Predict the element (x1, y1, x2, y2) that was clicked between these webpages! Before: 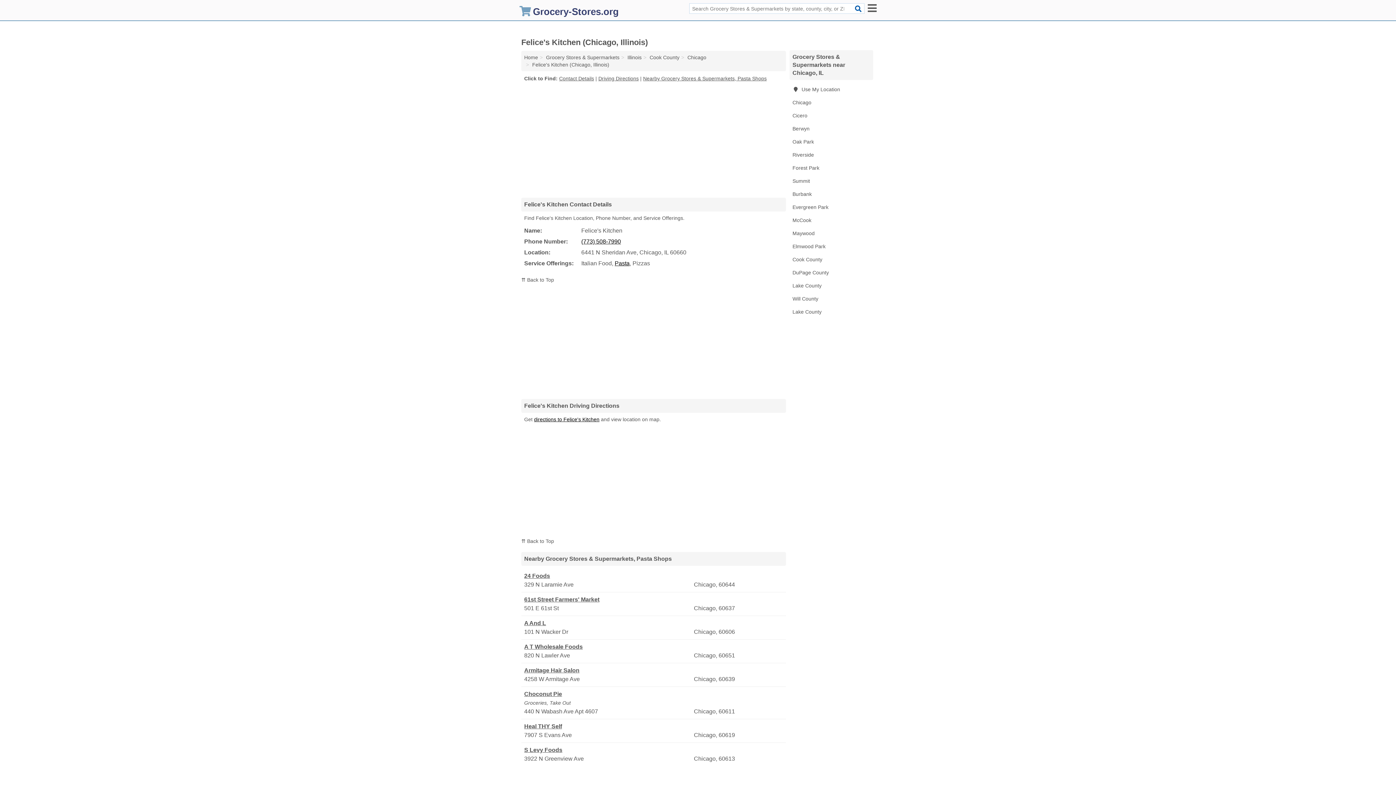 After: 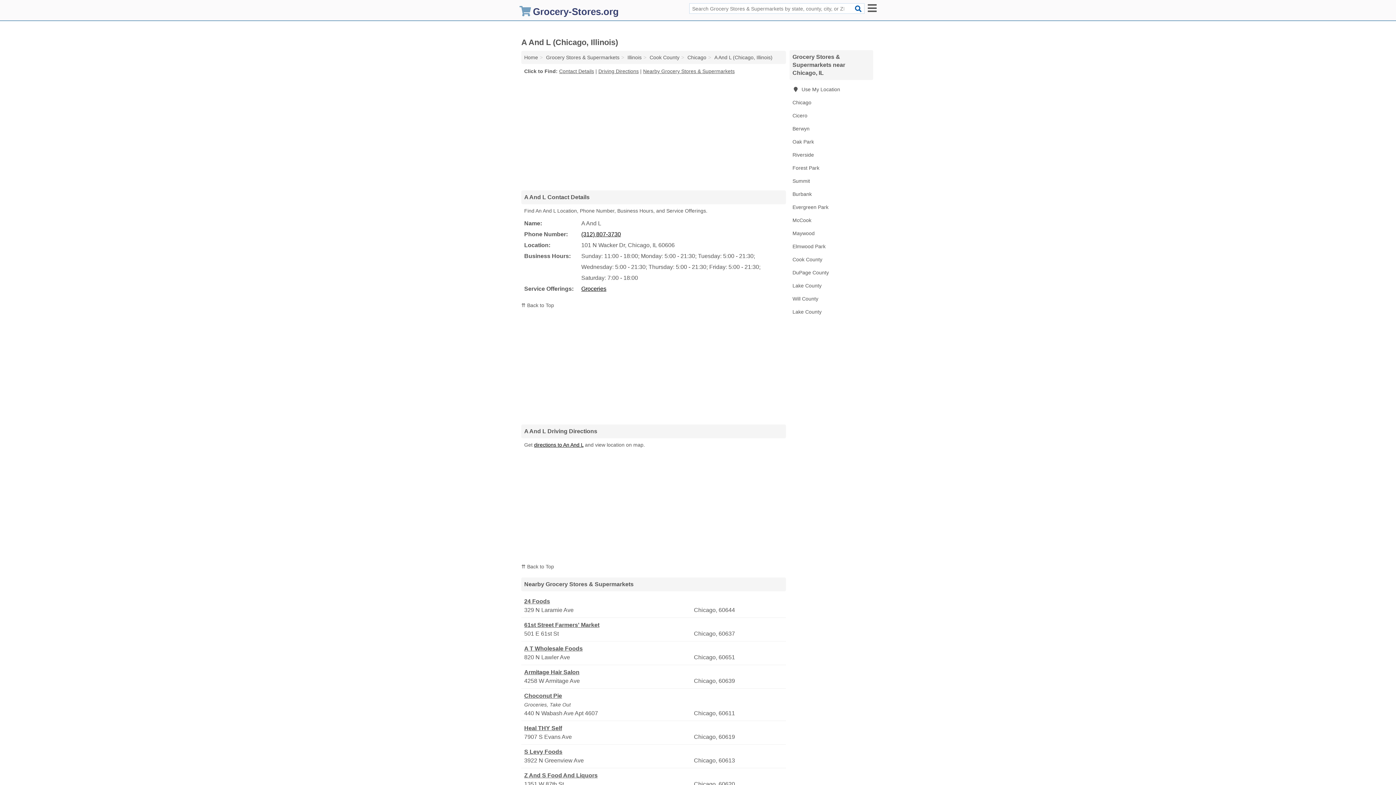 Action: bbox: (524, 619, 692, 628) label: A And L